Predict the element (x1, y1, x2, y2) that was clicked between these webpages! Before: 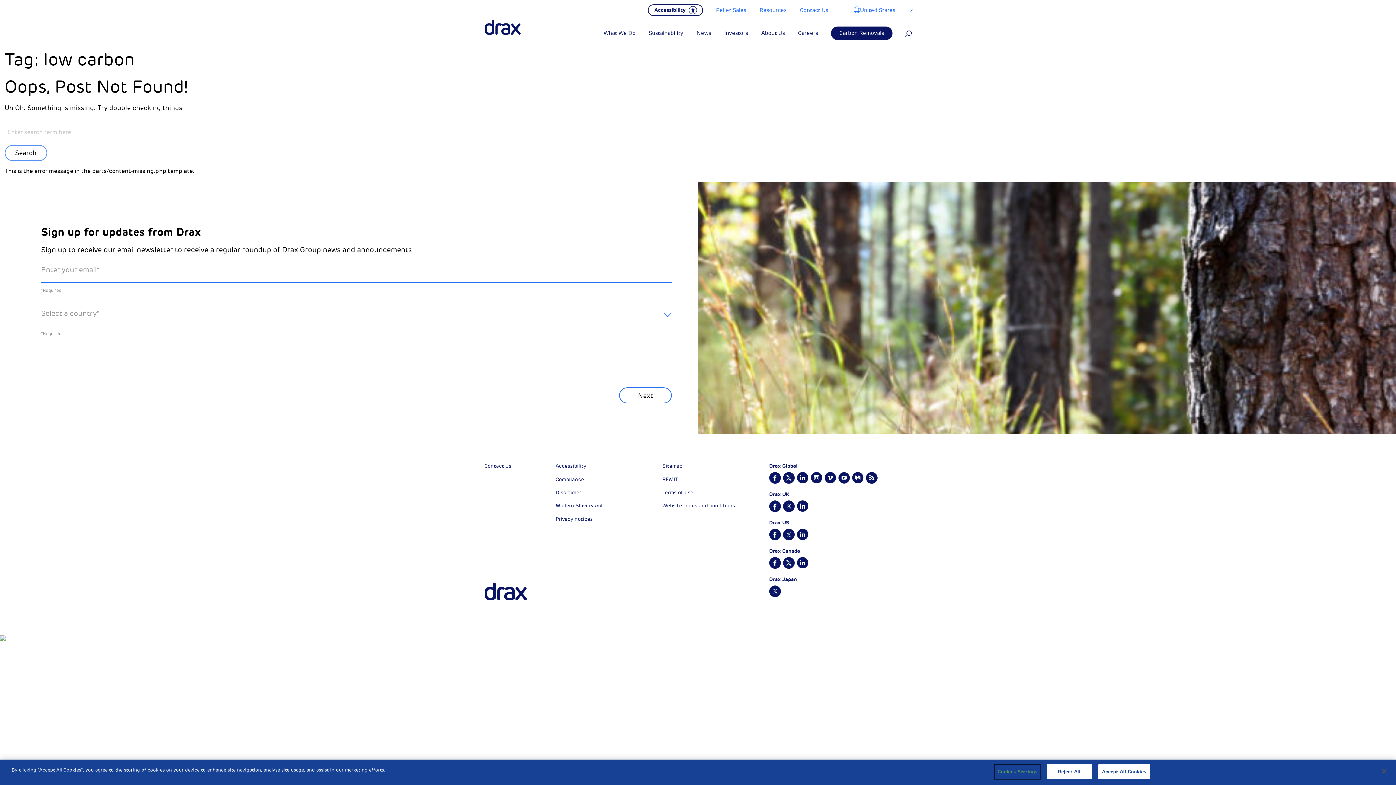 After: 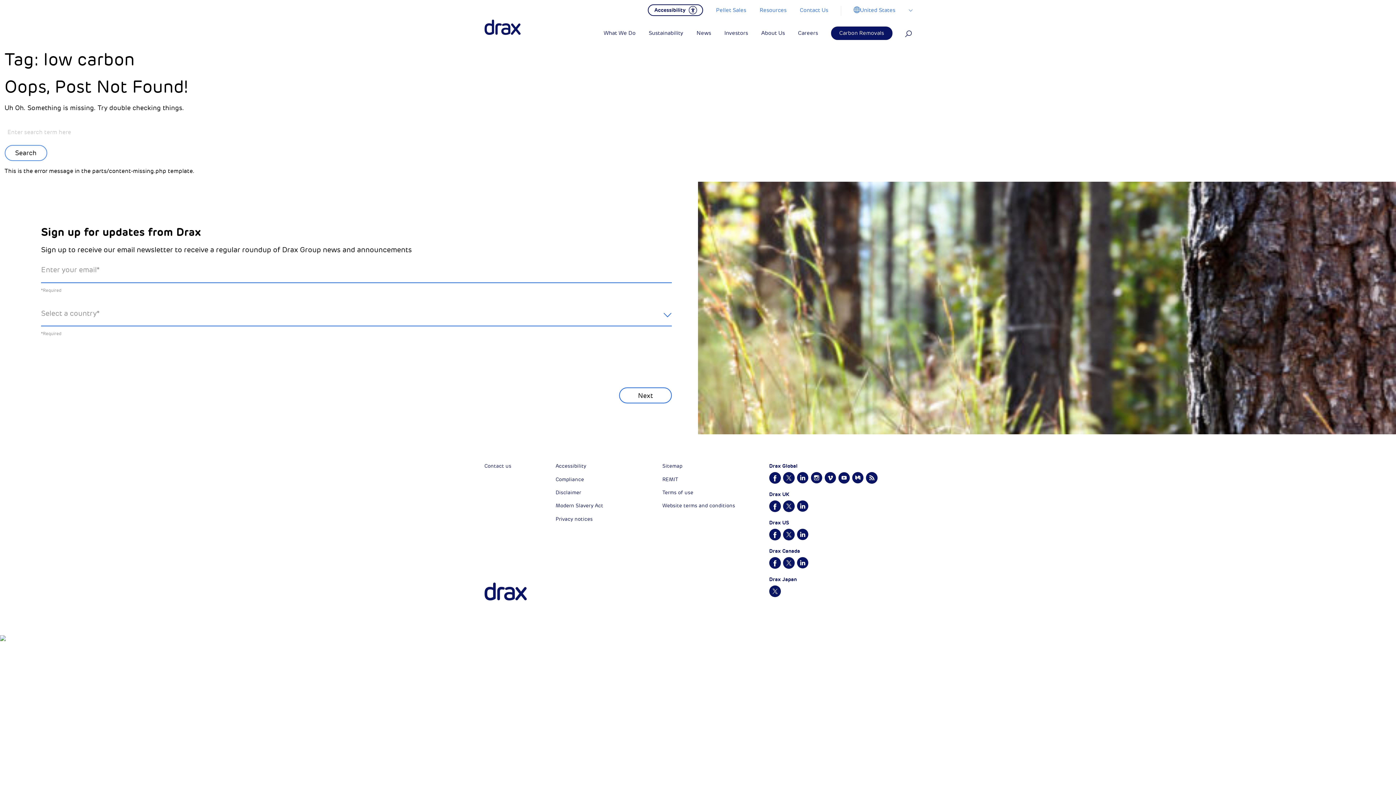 Action: bbox: (824, 472, 836, 484)